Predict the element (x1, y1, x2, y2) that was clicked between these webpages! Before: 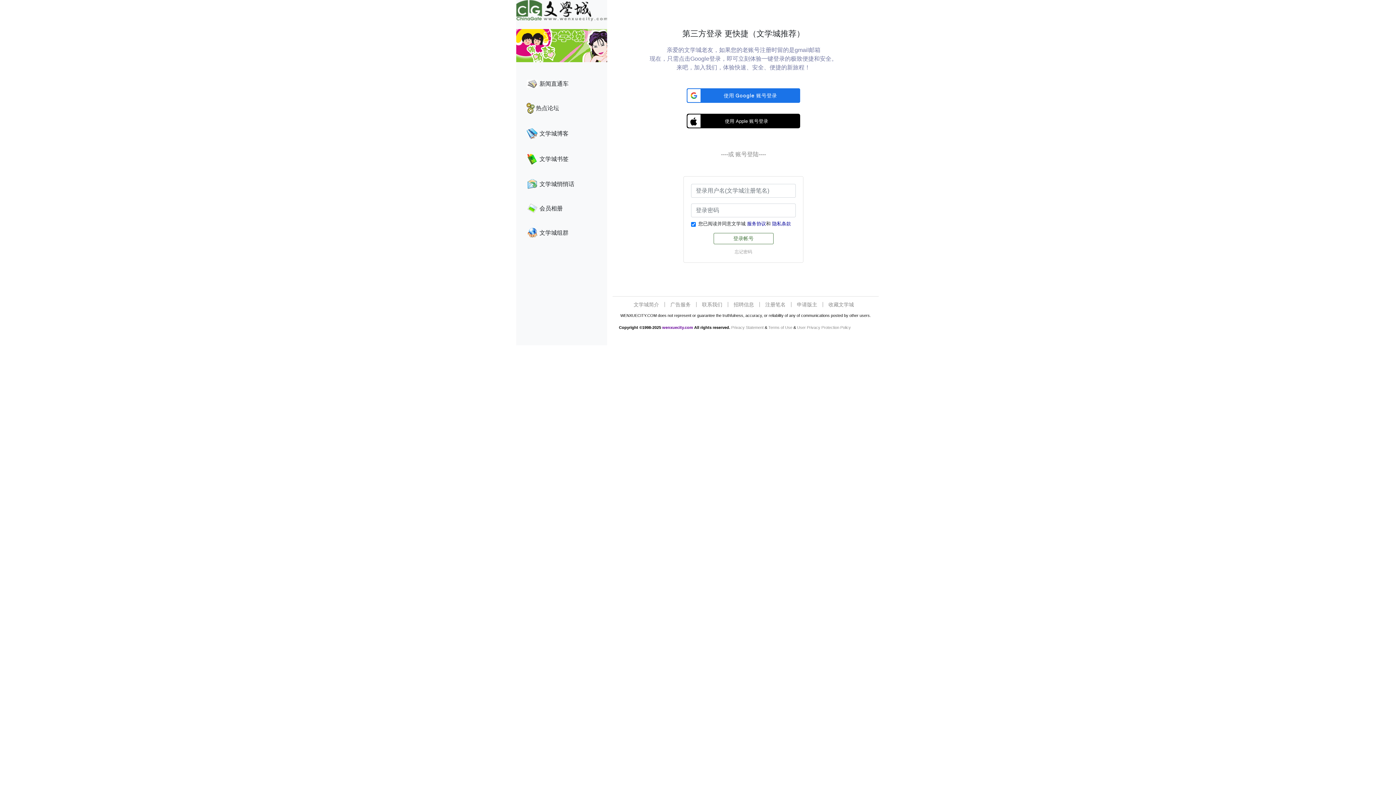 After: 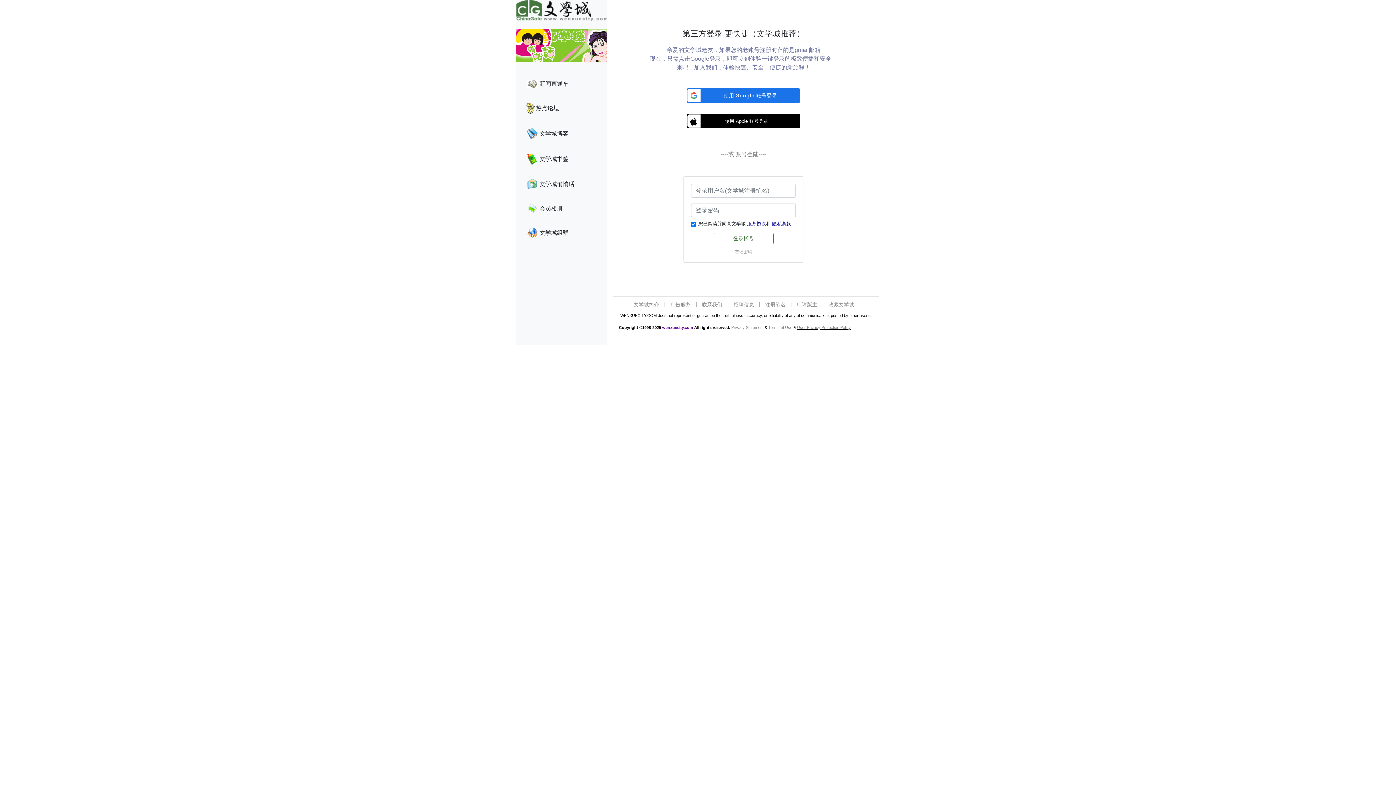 Action: bbox: (797, 325, 851, 329) label: User Privacy Protection Policy